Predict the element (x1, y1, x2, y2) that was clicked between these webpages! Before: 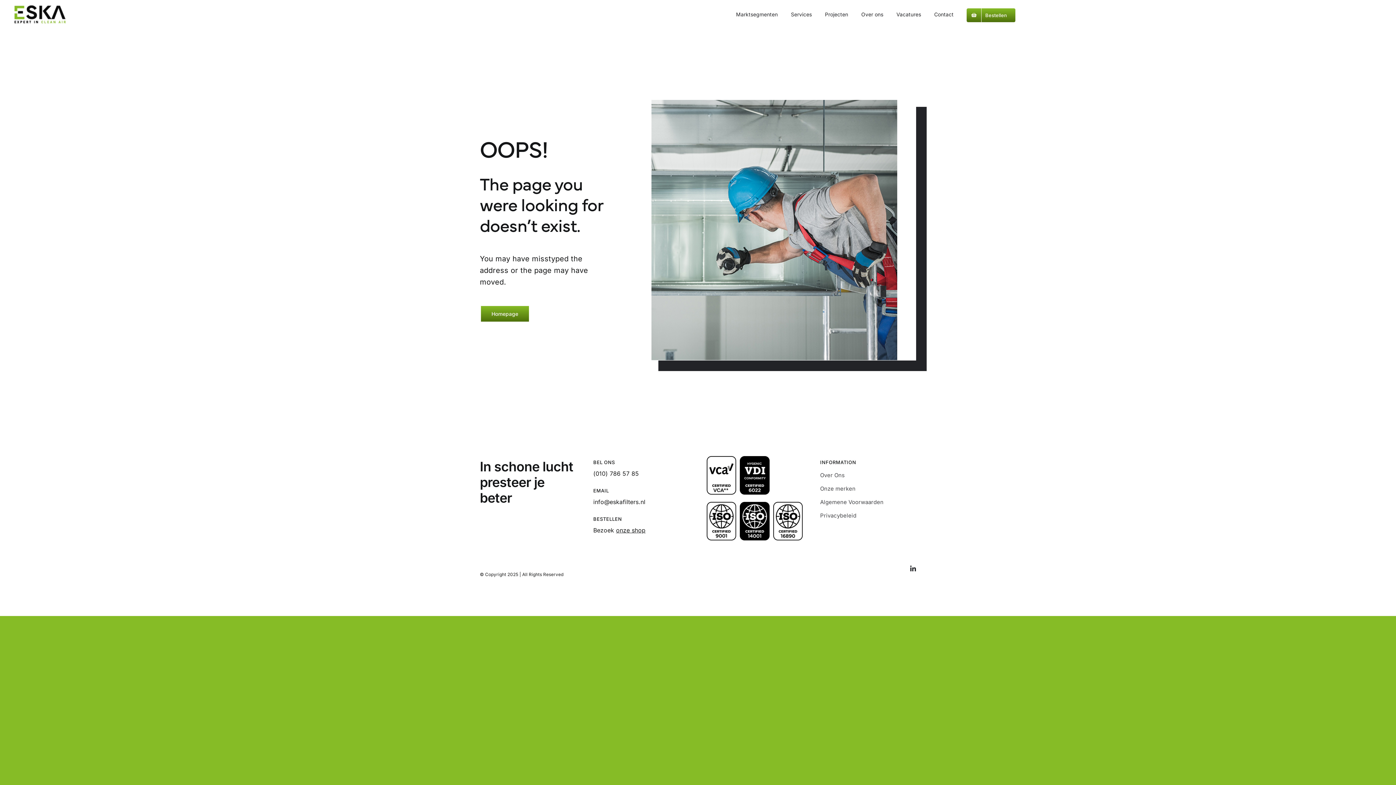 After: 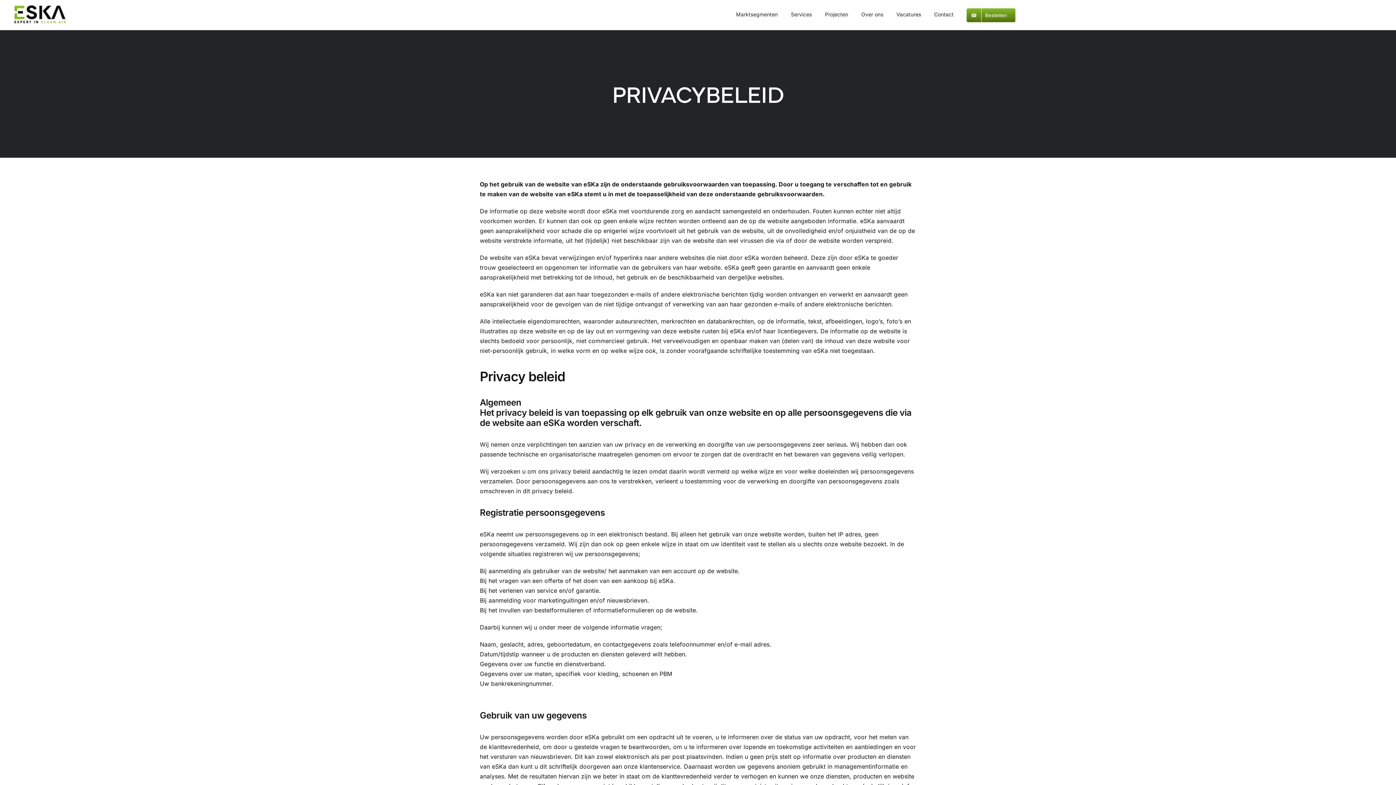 Action: bbox: (820, 511, 916, 520) label: Privacybeleid